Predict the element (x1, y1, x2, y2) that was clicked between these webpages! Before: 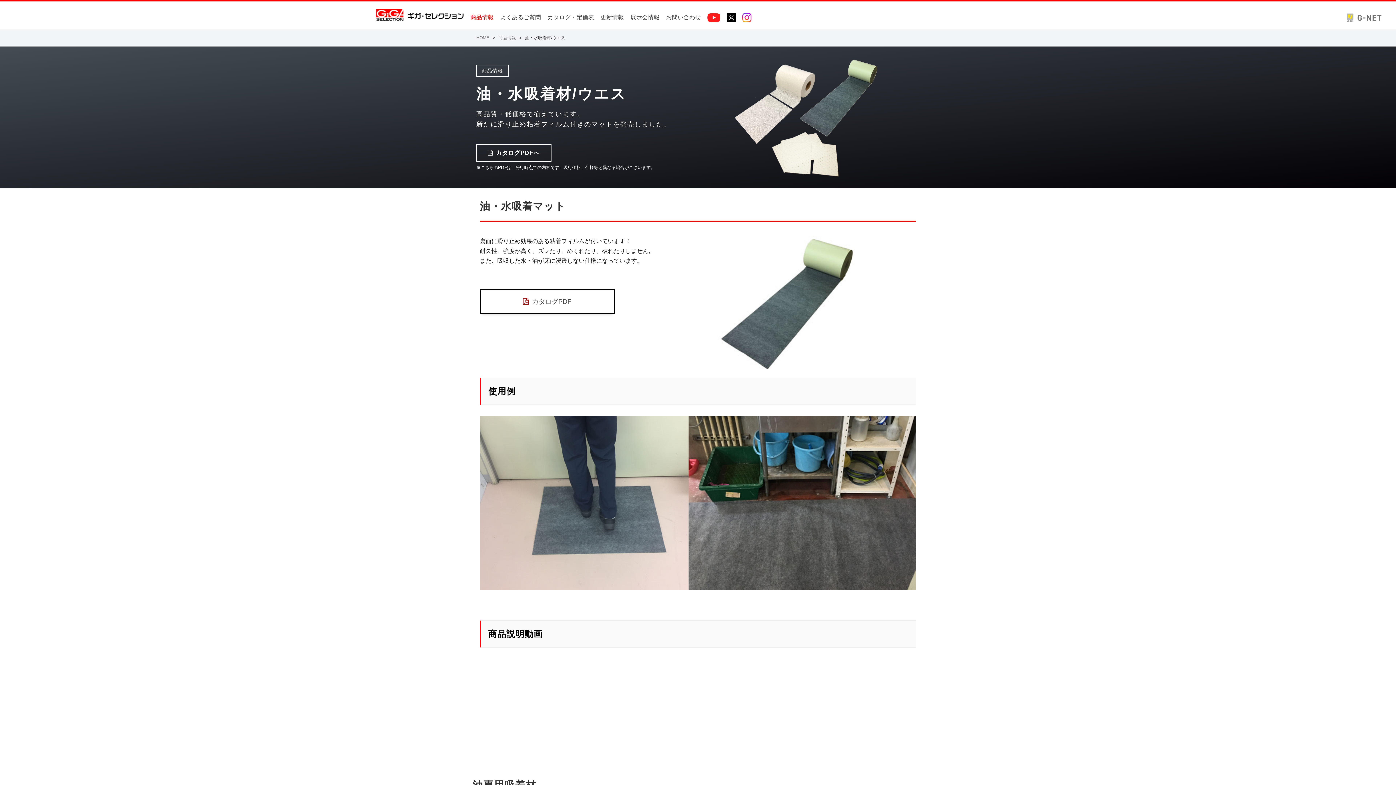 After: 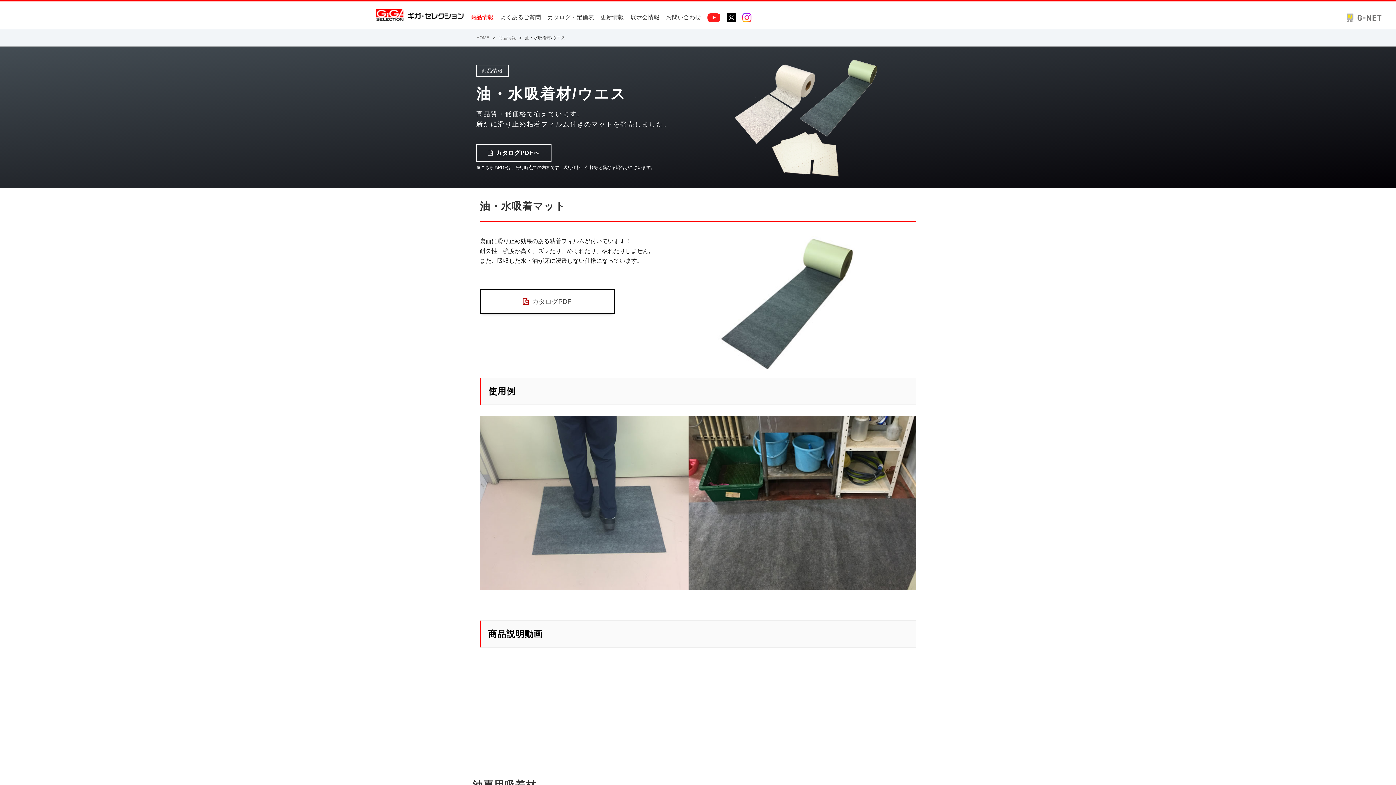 Action: bbox: (740, 9, 753, 29)